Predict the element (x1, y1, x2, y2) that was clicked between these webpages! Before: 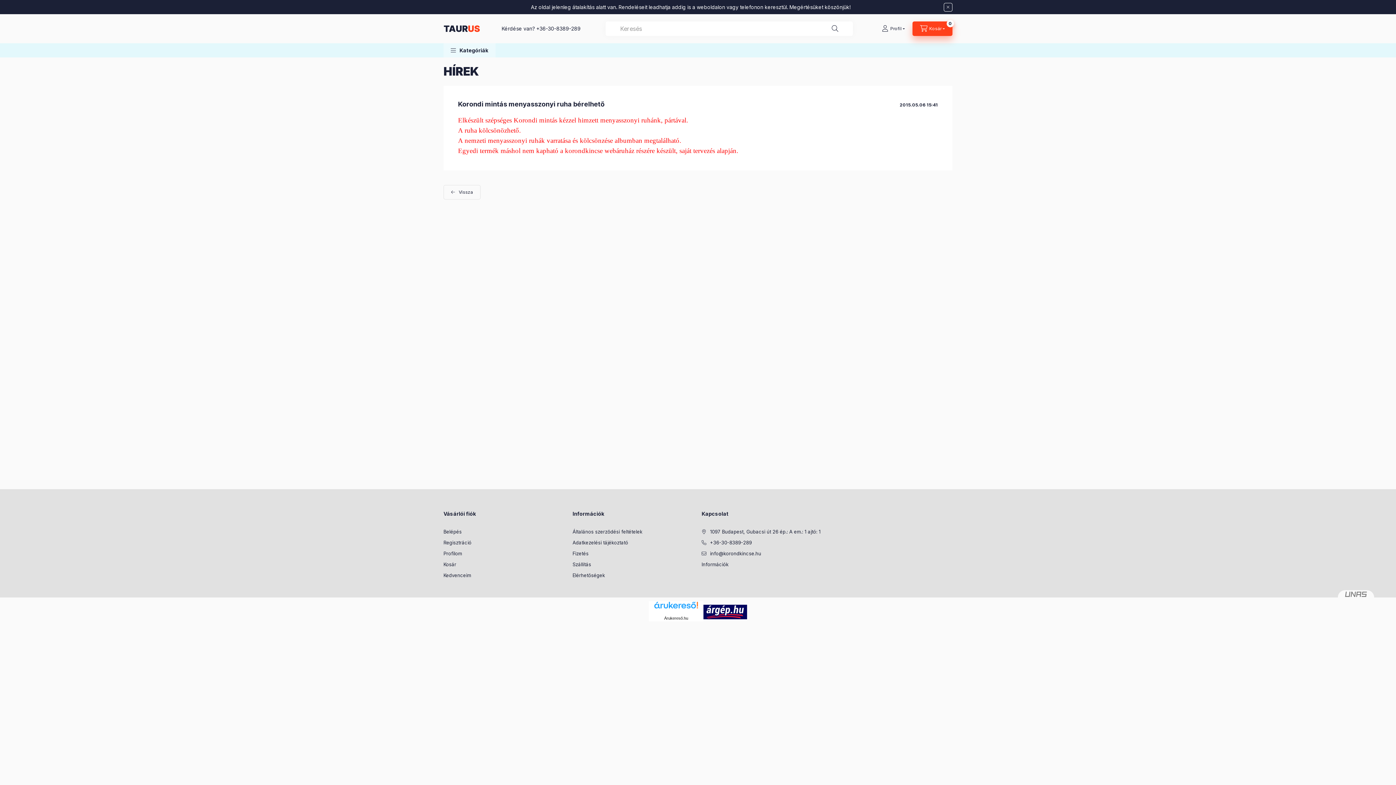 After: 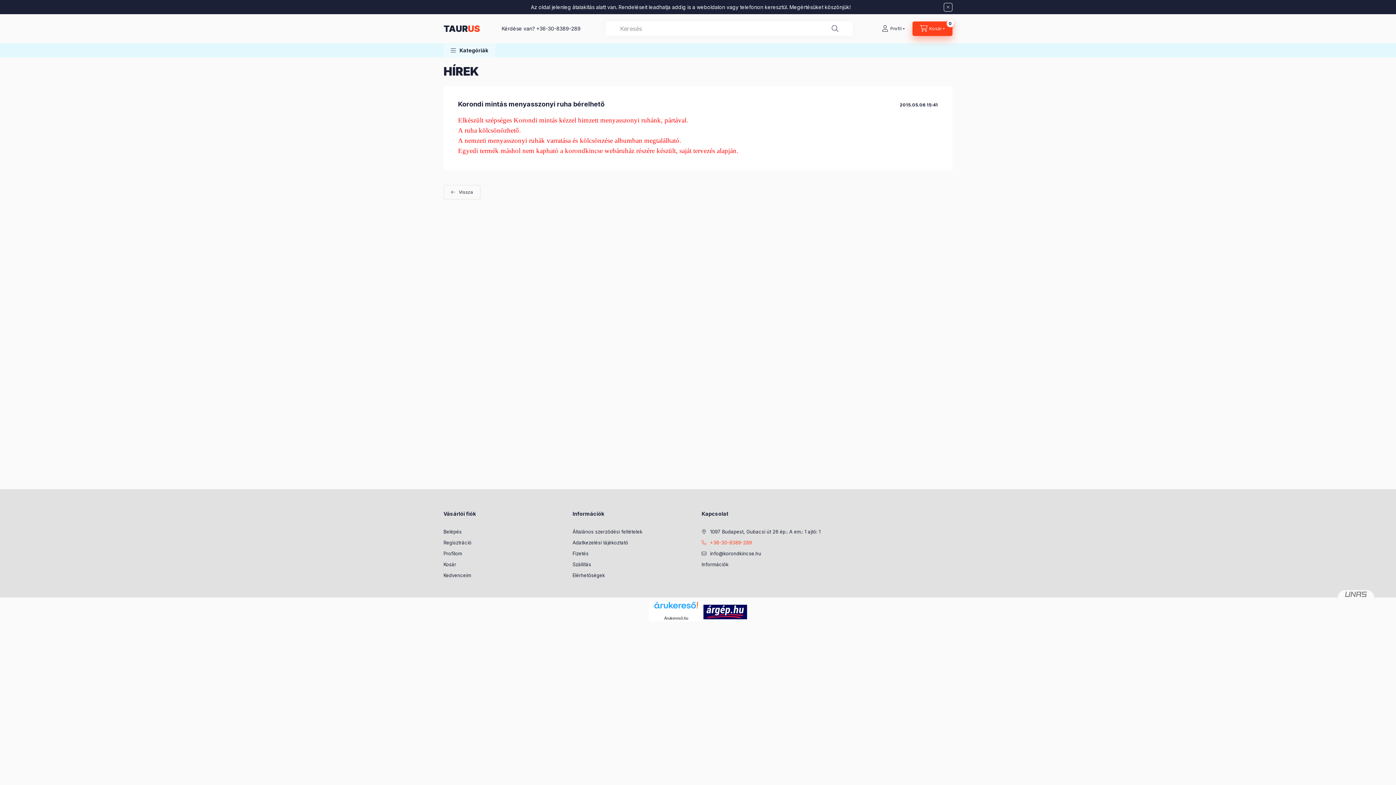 Action: label: +36-30-8389-289 bbox: (701, 539, 752, 546)